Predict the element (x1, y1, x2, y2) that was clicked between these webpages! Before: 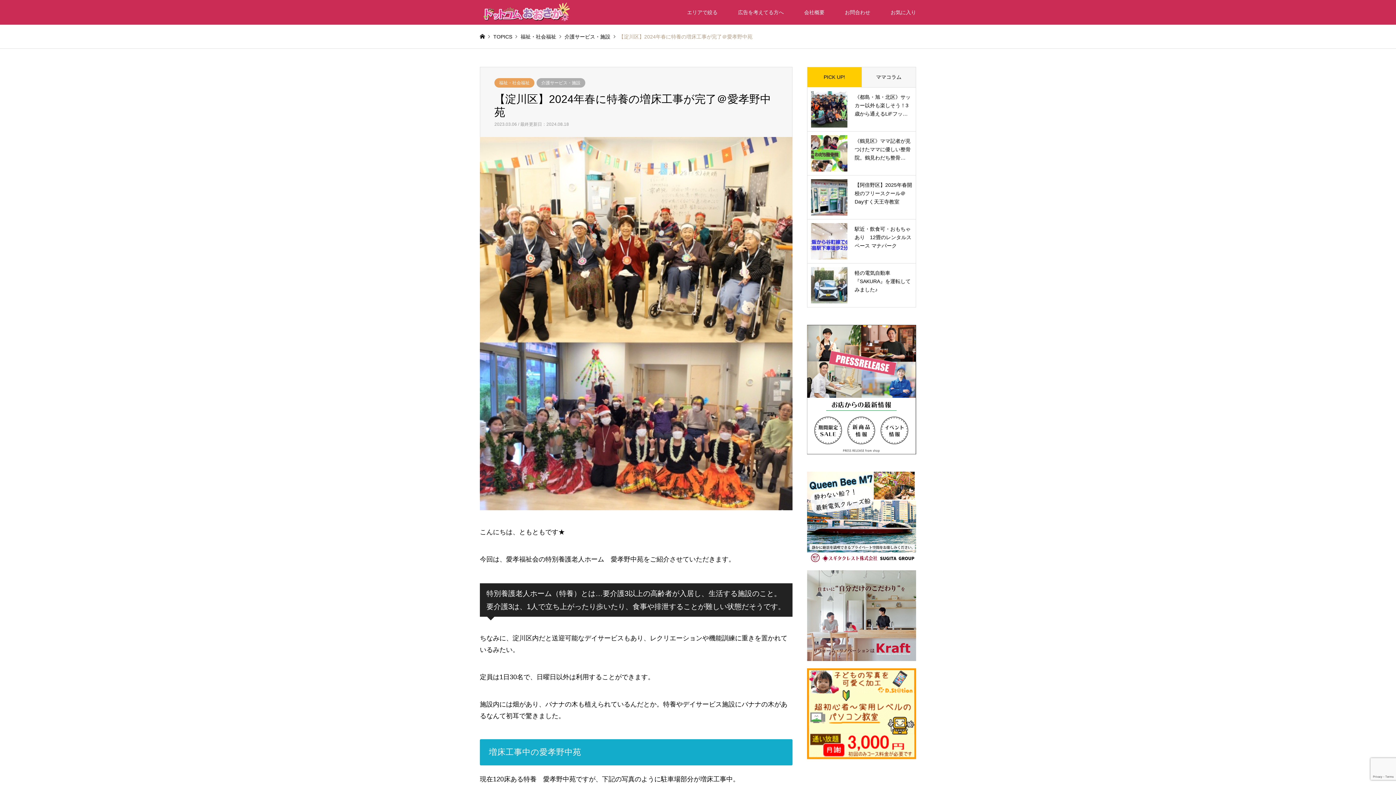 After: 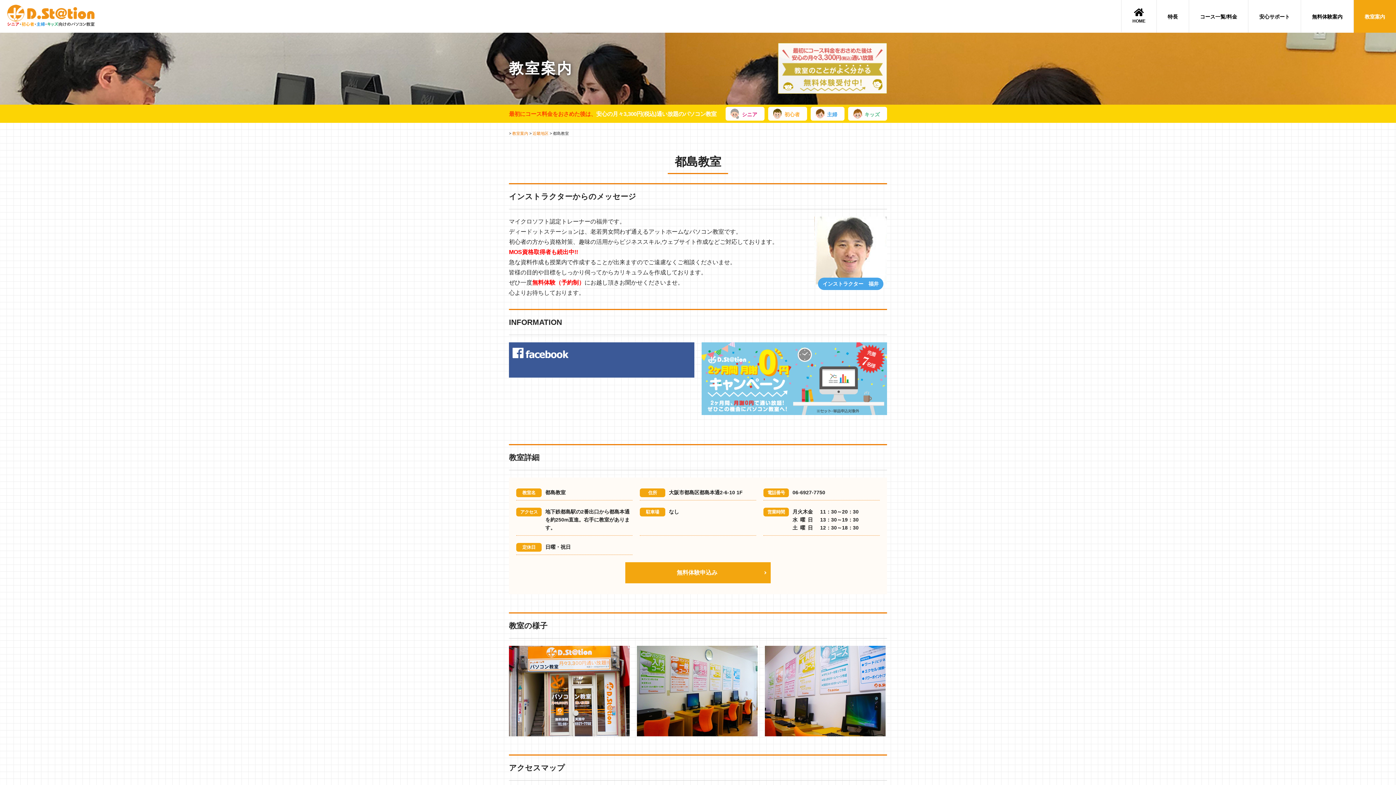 Action: bbox: (807, 668, 916, 759)